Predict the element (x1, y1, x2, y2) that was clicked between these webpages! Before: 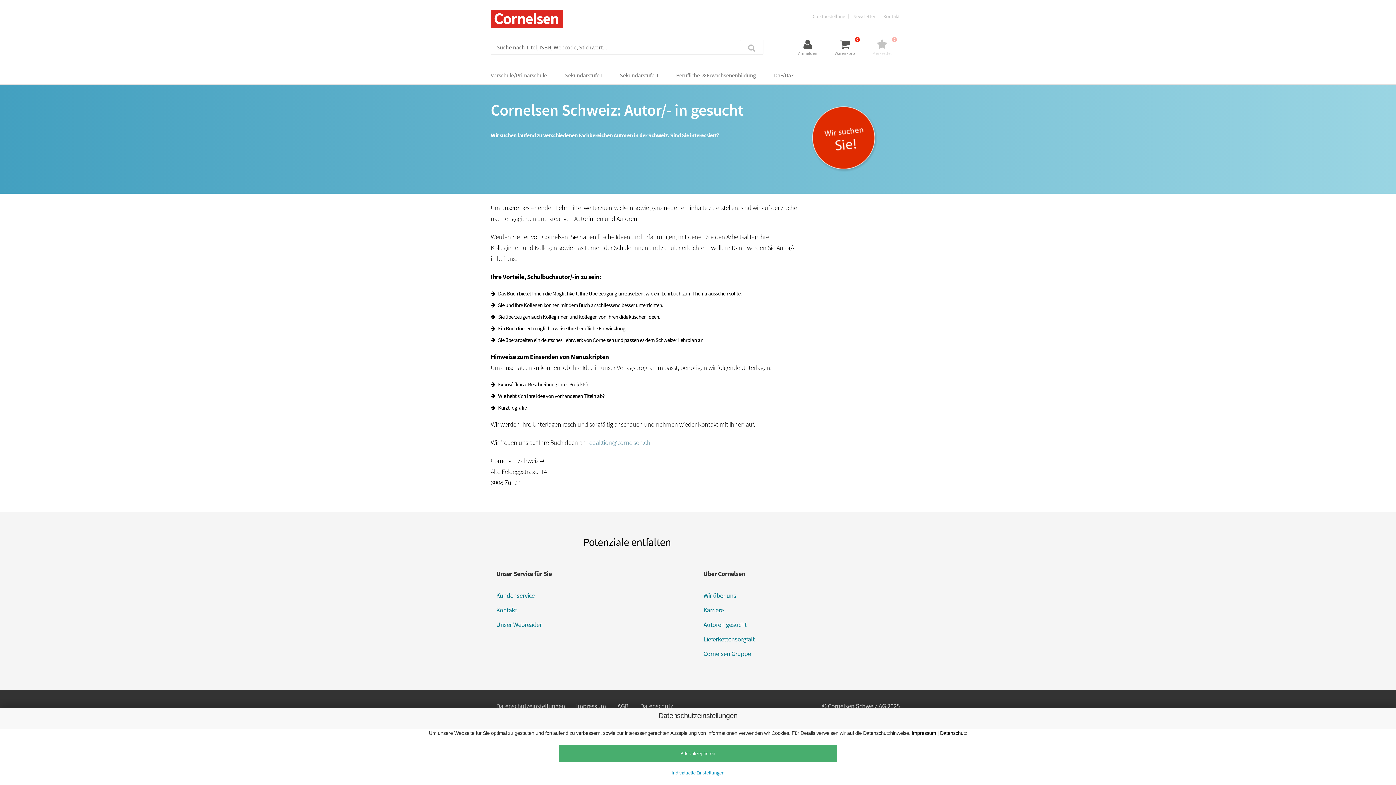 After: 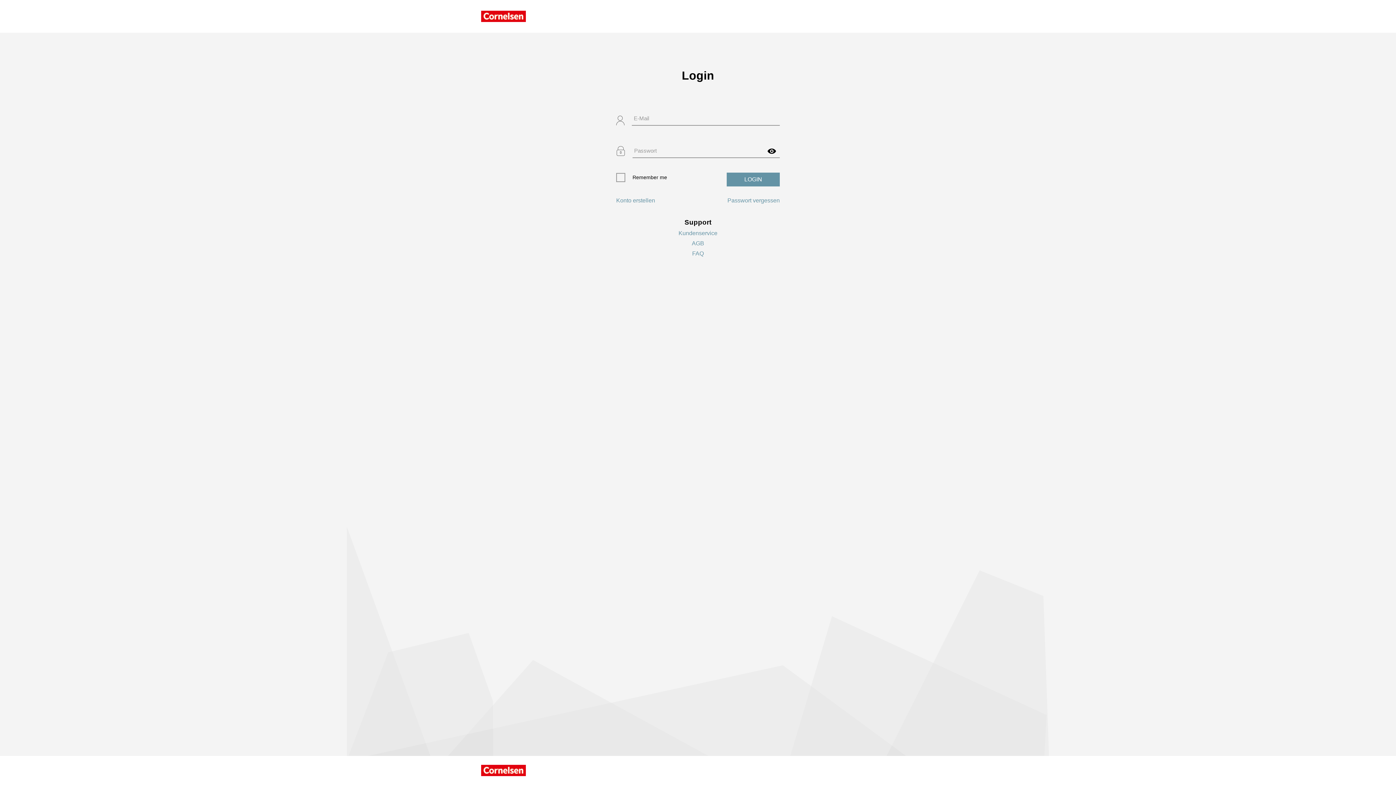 Action: label: Unser Webreader bbox: (496, 620, 541, 629)